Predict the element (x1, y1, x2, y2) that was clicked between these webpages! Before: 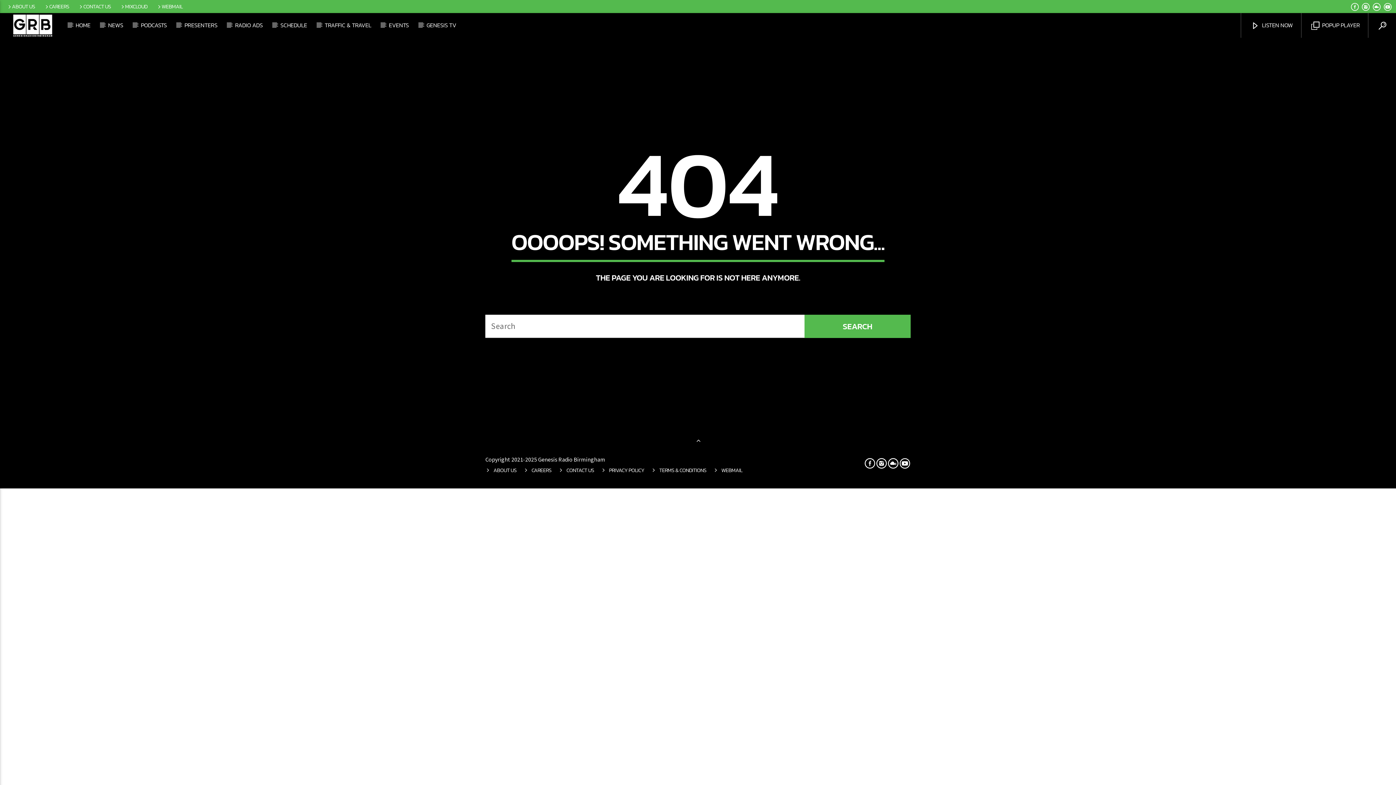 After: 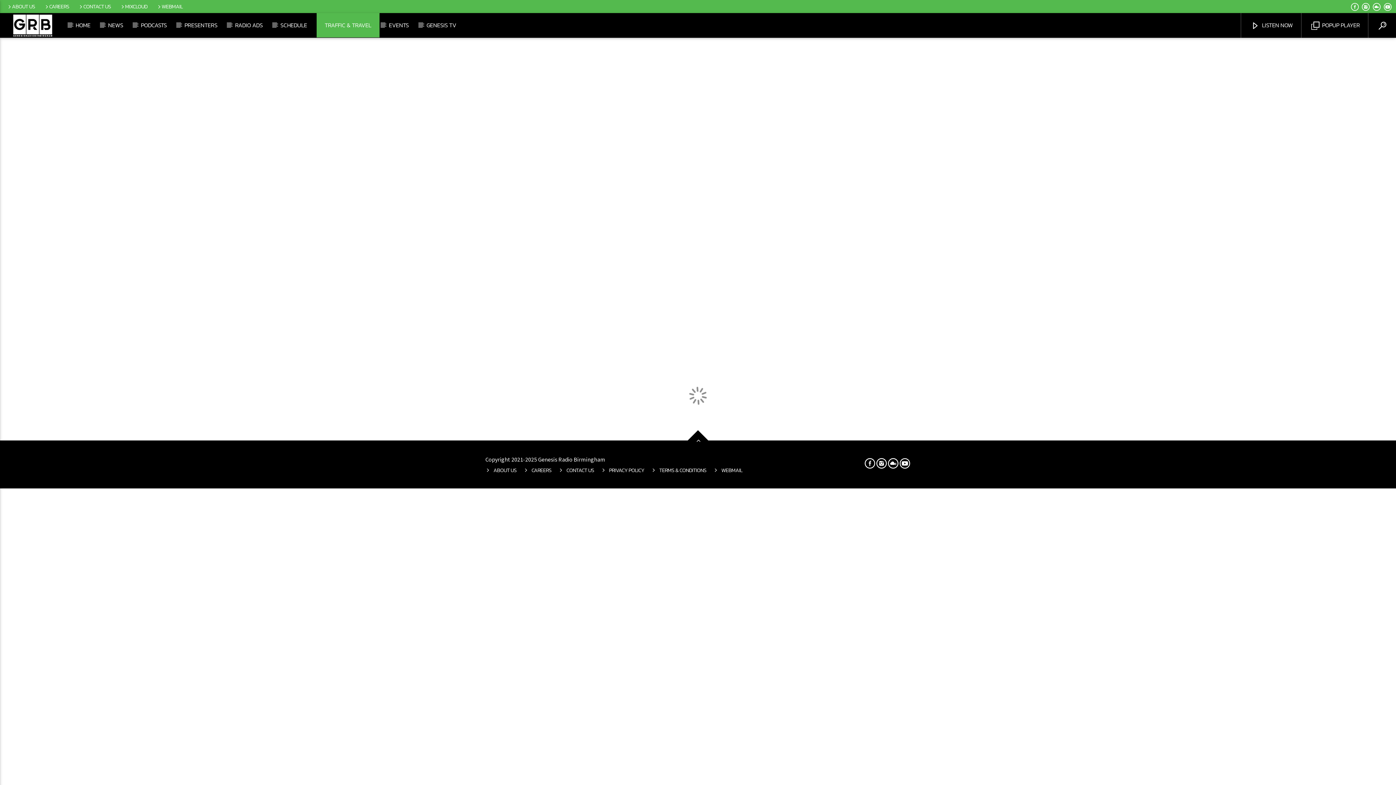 Action: bbox: (316, 13, 379, 37) label: TRAFFIC & TRAVEL